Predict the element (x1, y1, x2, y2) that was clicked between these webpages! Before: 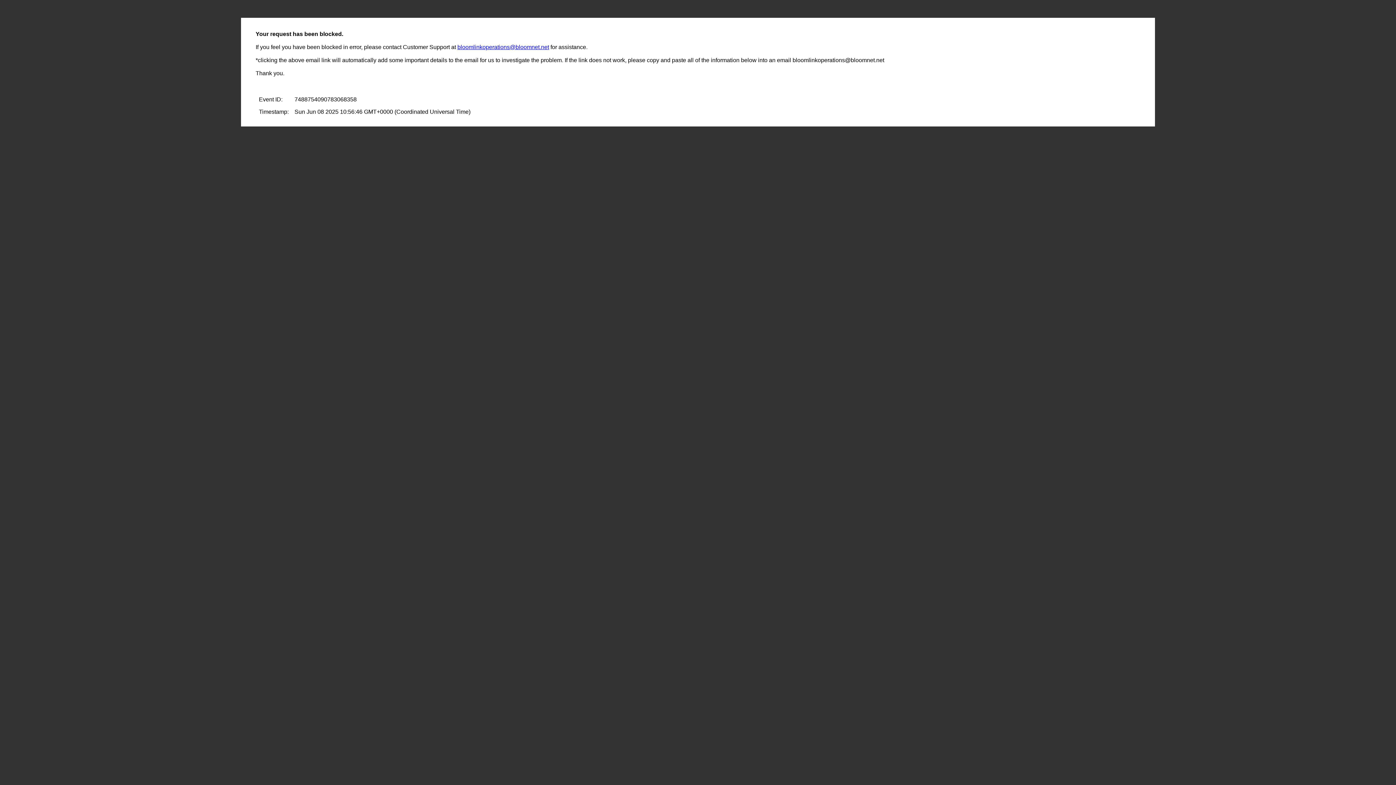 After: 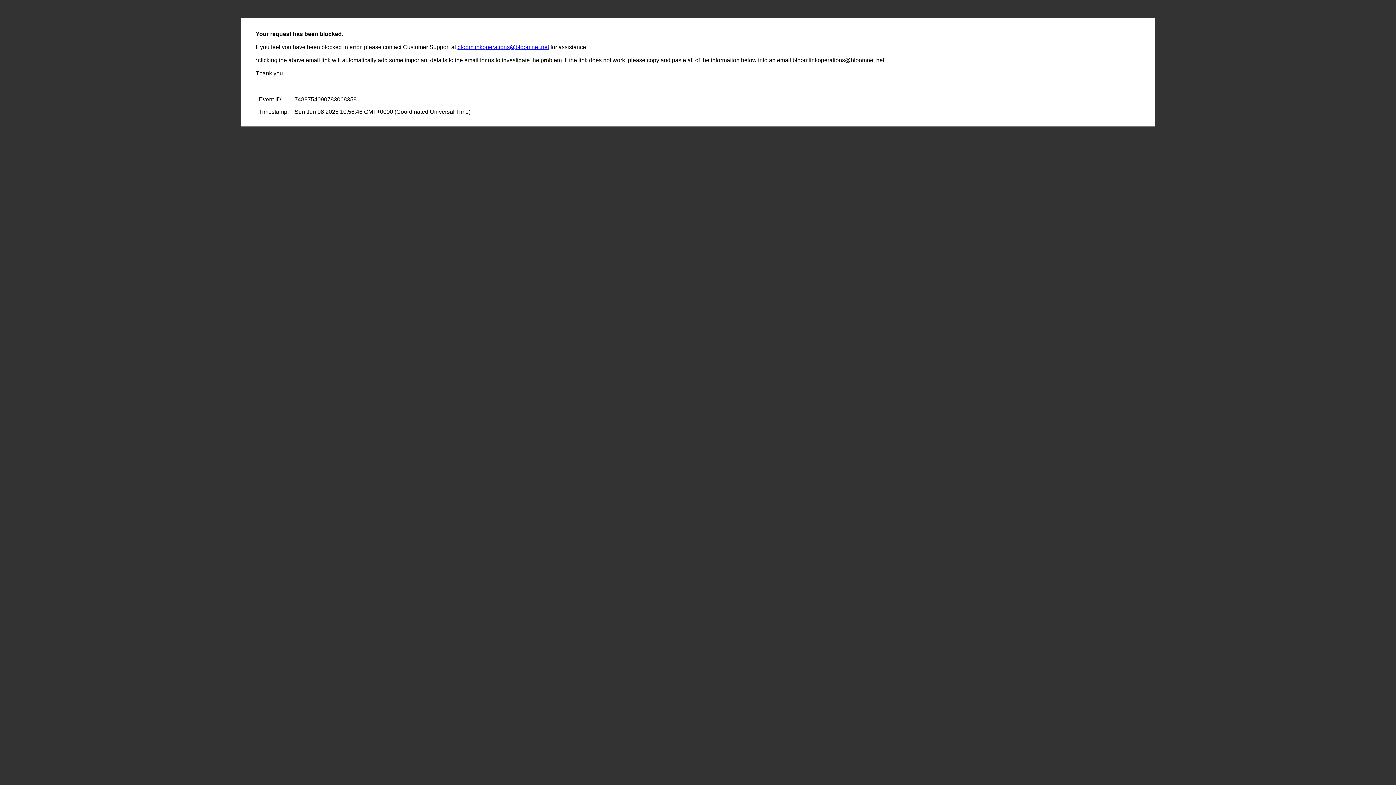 Action: label: bloomlinkoperations@bloomnet.net bbox: (457, 44, 549, 50)